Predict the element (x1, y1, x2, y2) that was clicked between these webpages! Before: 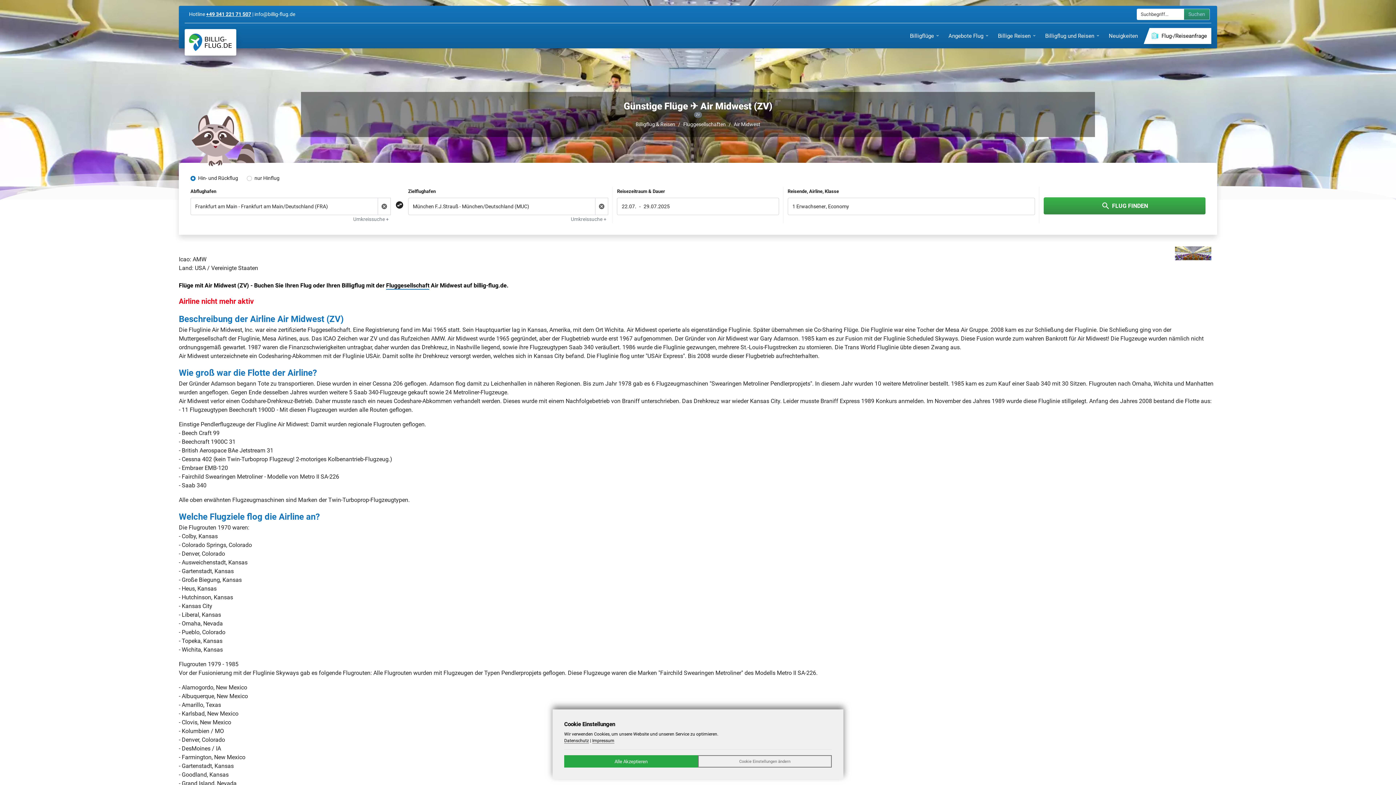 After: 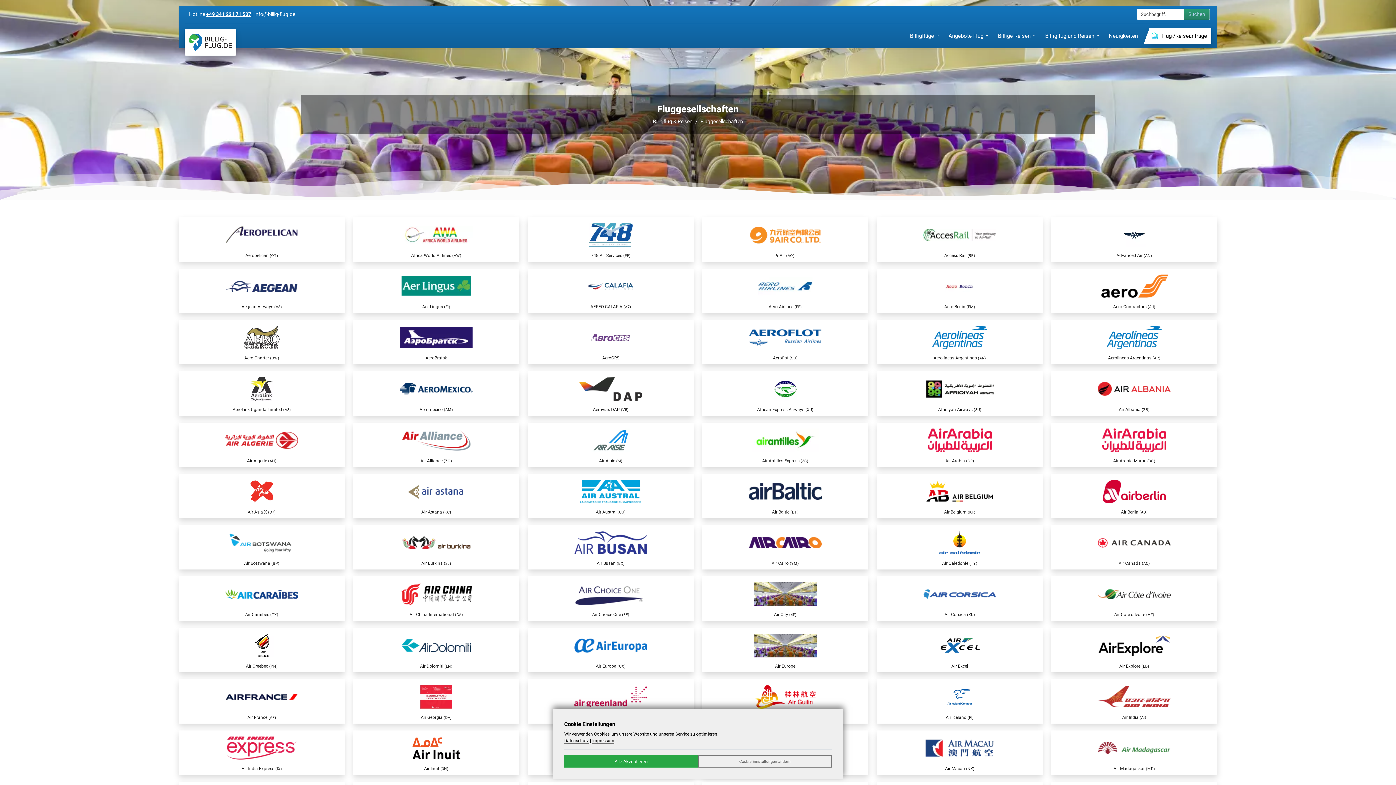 Action: bbox: (386, 282, 429, 289) label: Fluggesellschaft